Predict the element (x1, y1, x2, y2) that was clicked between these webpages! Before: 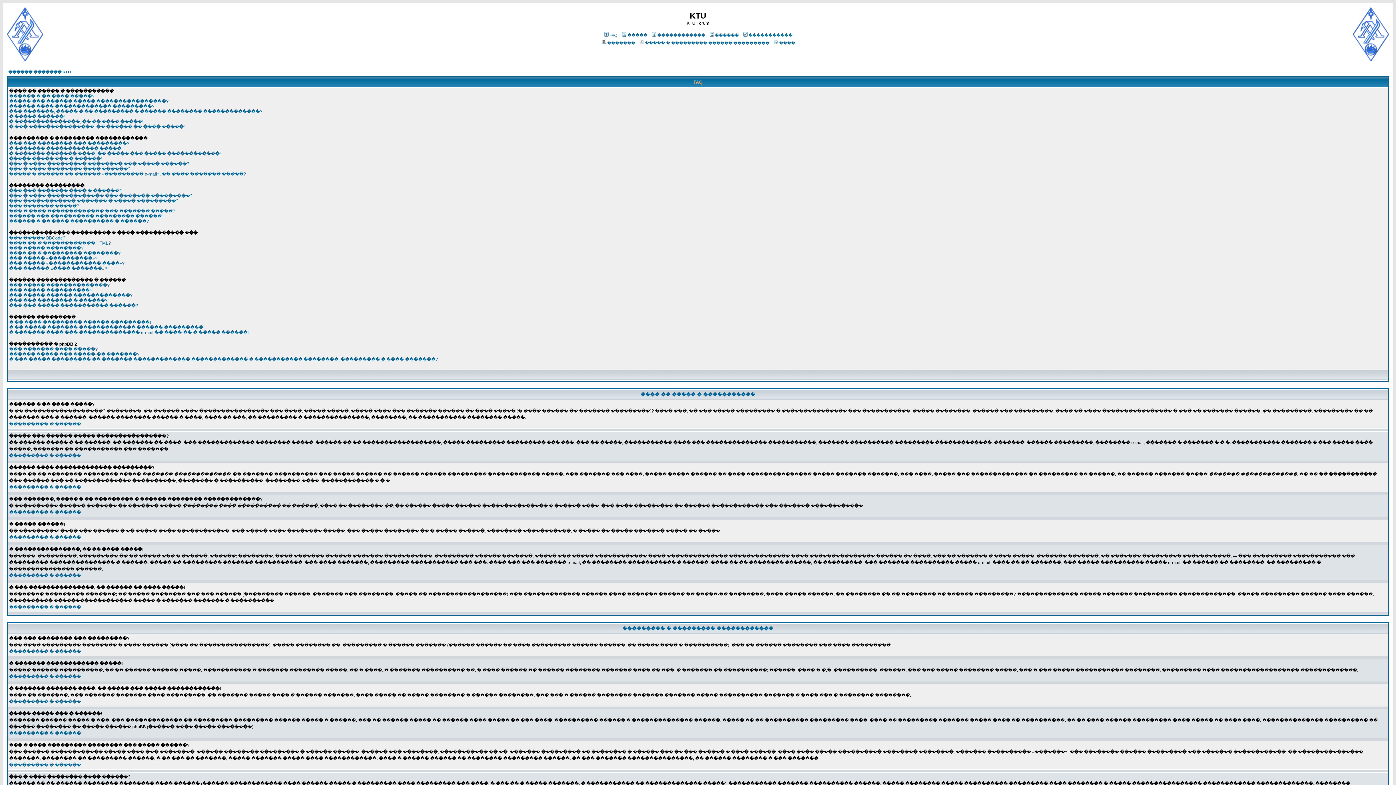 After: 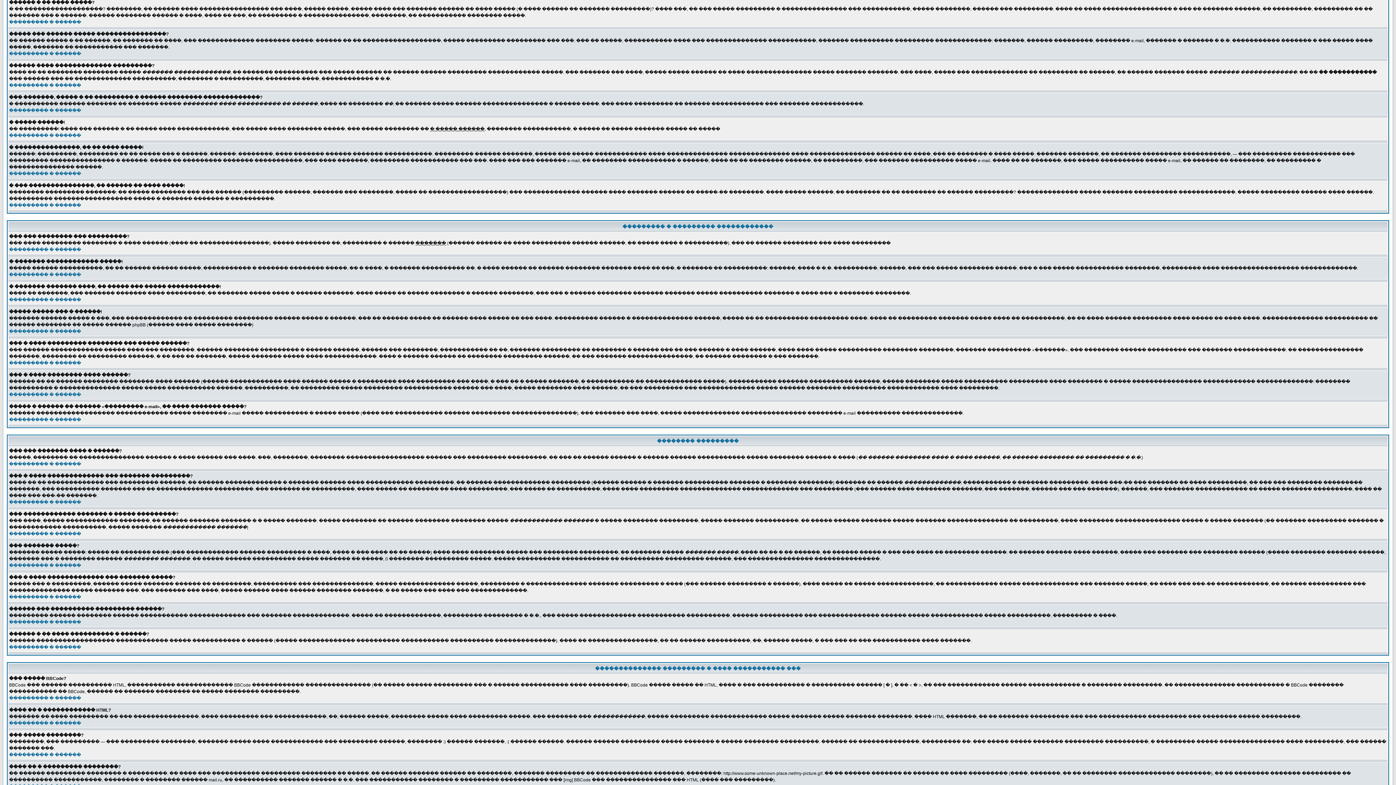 Action: label: ������ � �� ���� �����? bbox: (9, 93, 94, 98)